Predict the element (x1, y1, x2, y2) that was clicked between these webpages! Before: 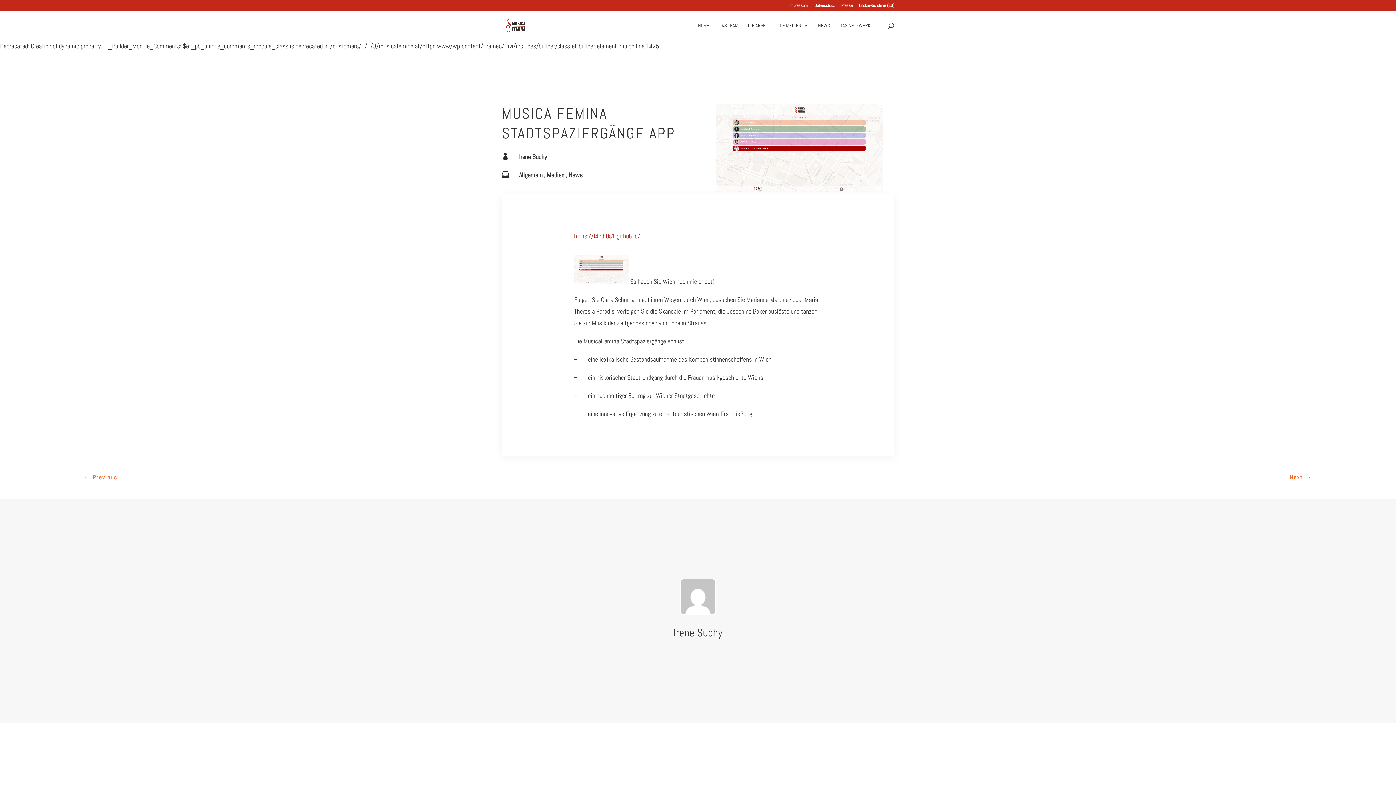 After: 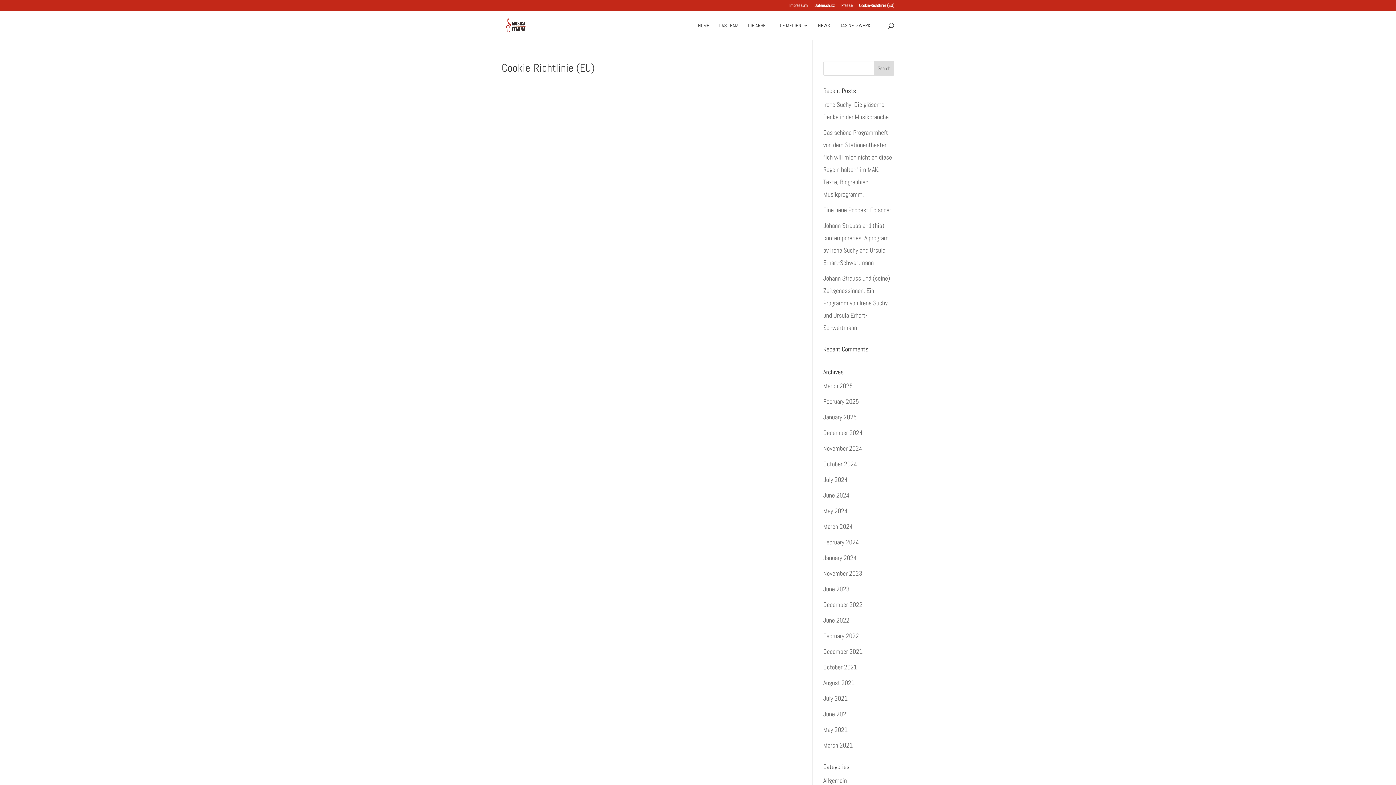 Action: bbox: (859, 3, 894, 10) label: Cookie-Richtlinie (EU)